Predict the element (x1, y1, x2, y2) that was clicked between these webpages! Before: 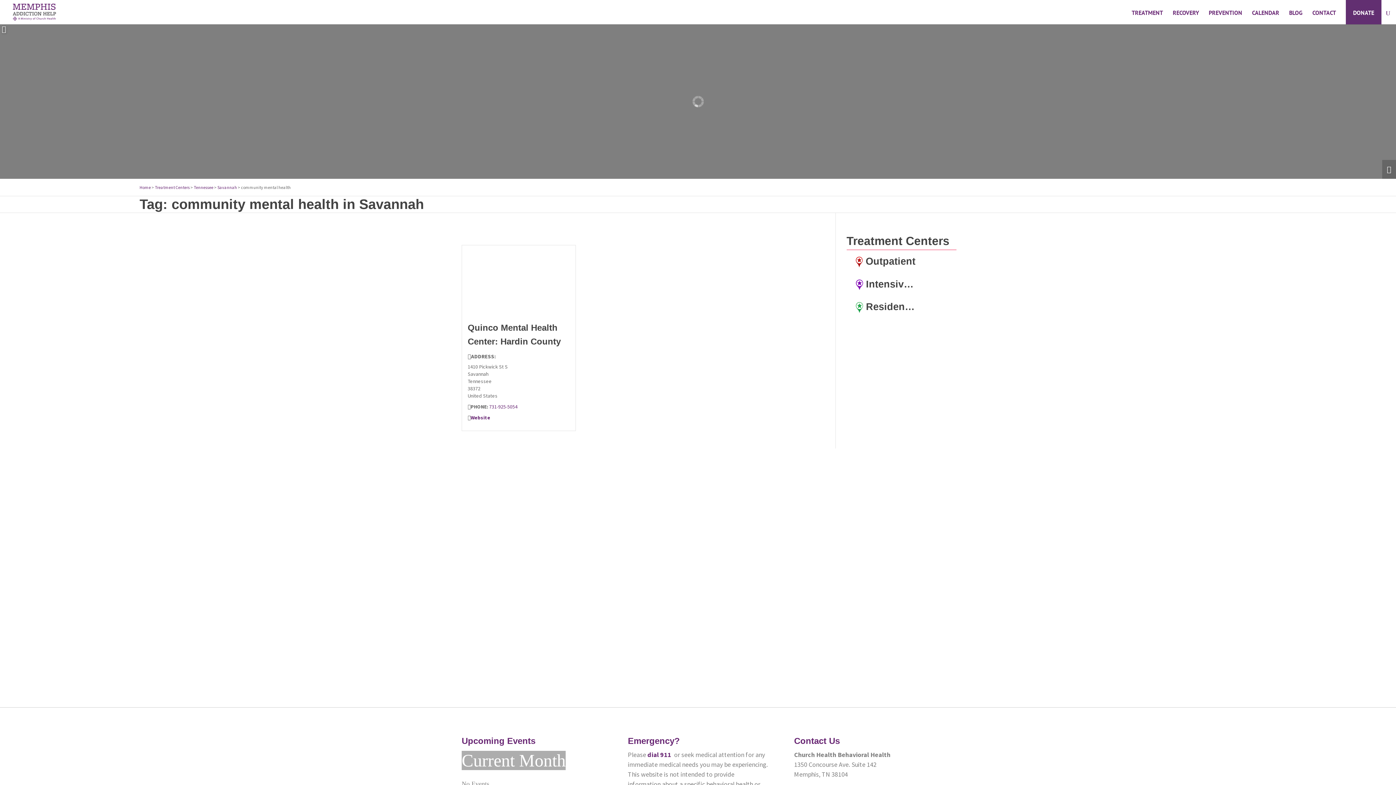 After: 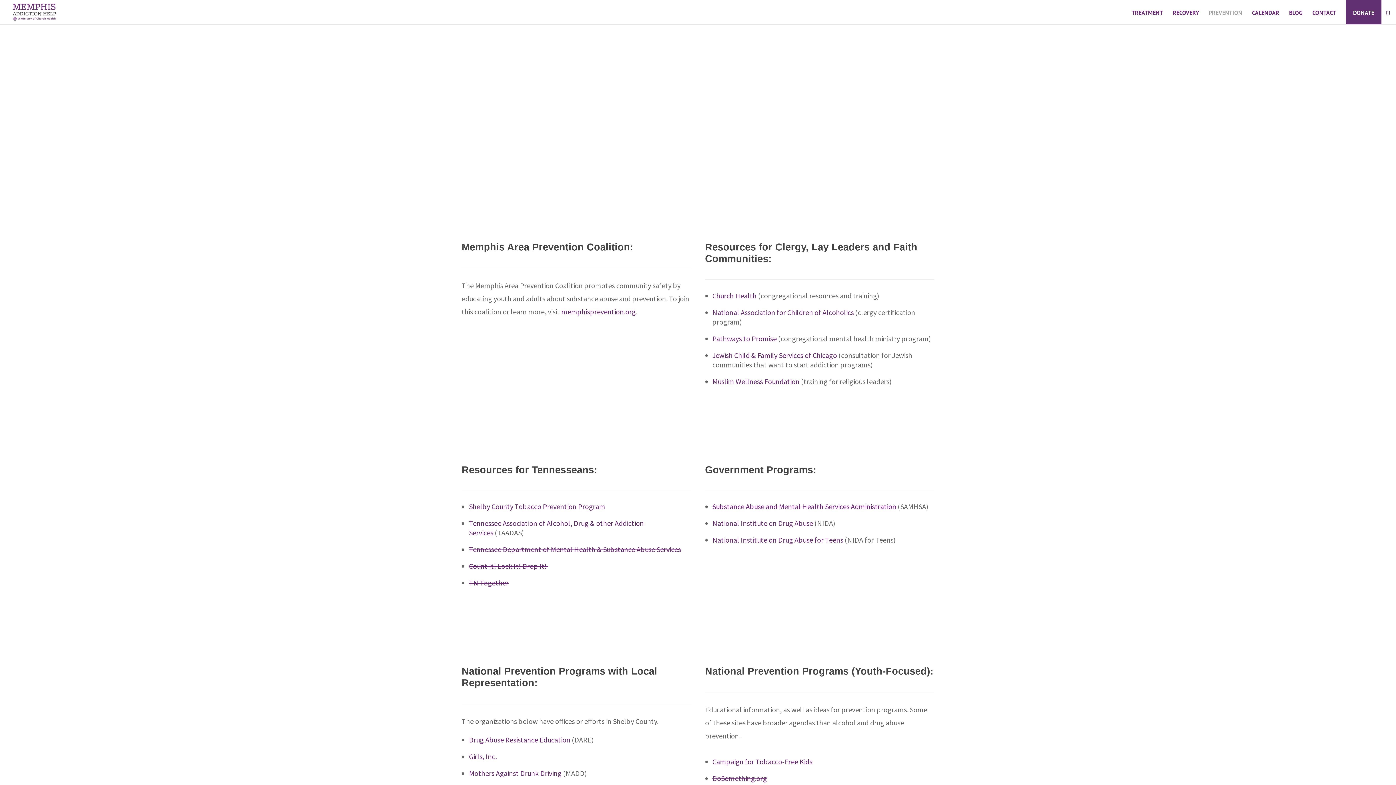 Action: bbox: (1209, 10, 1242, 24) label: PREVENTION